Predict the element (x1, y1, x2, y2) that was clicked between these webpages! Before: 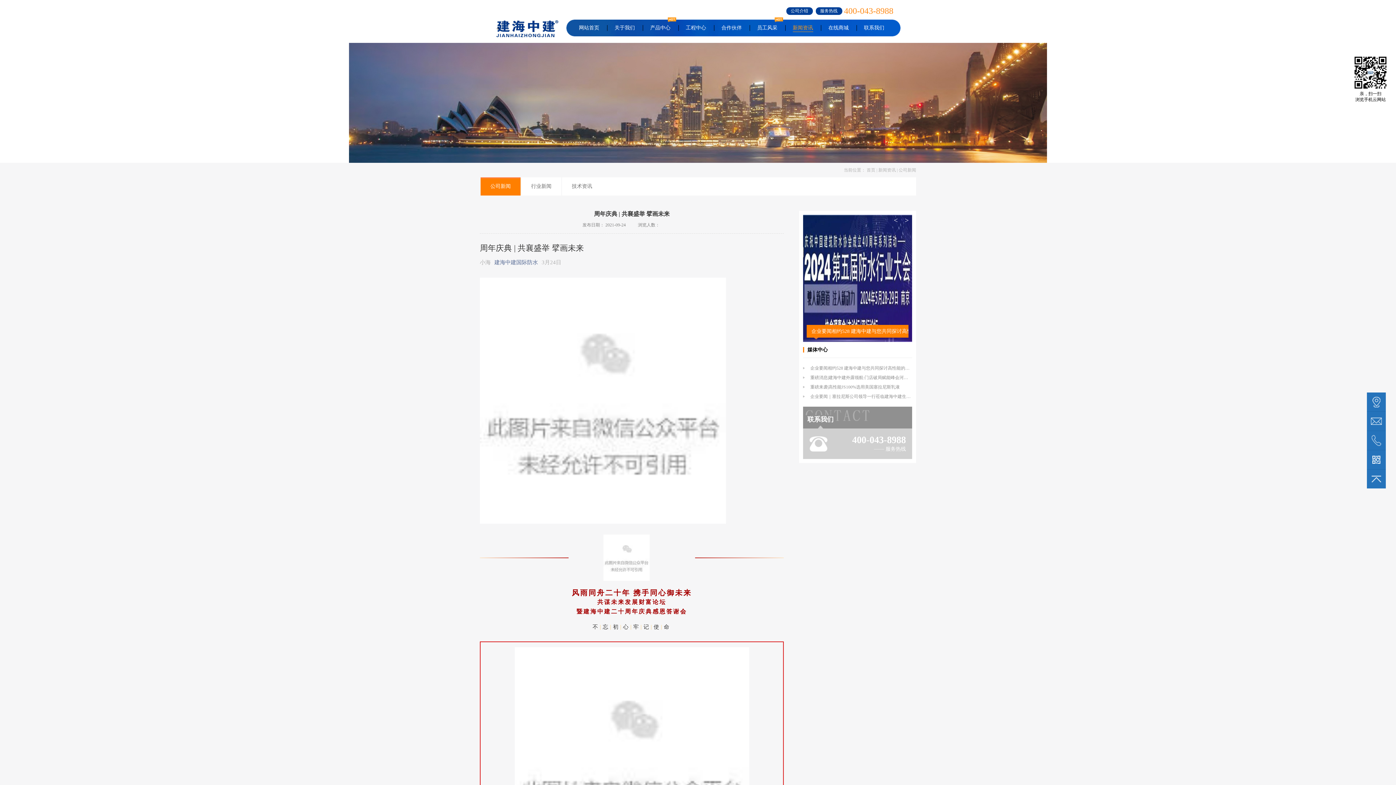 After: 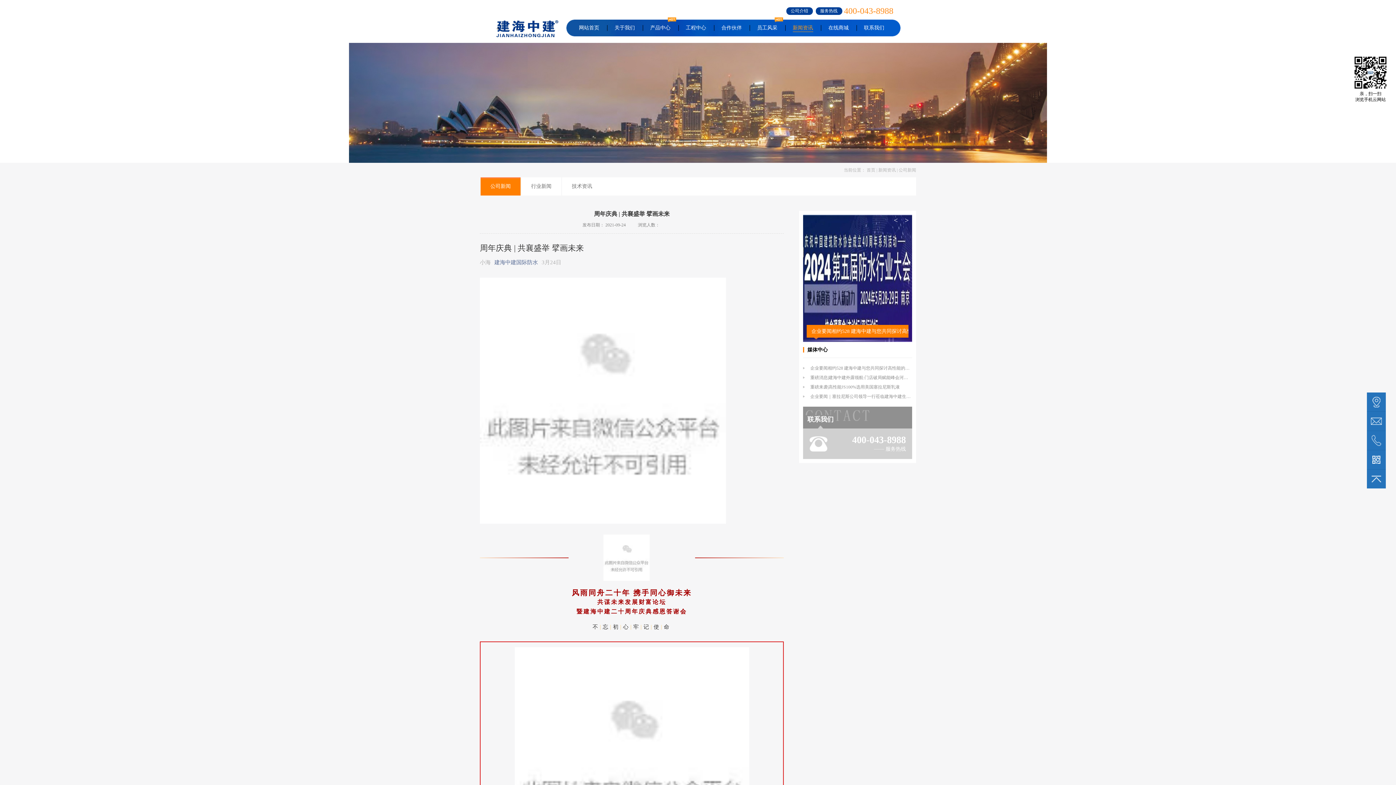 Action: label:  旺旺客服名称 bbox: (1367, 412, 1386, 430)